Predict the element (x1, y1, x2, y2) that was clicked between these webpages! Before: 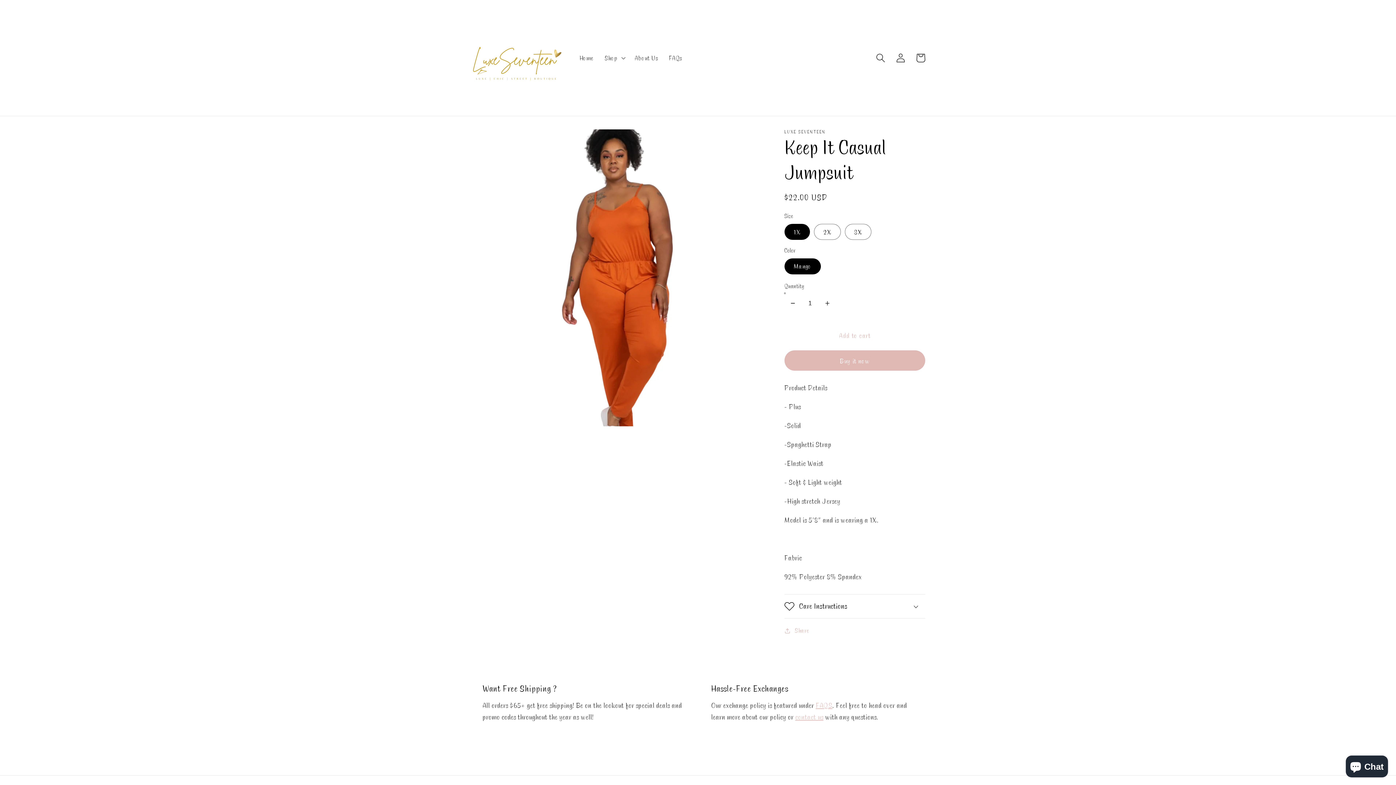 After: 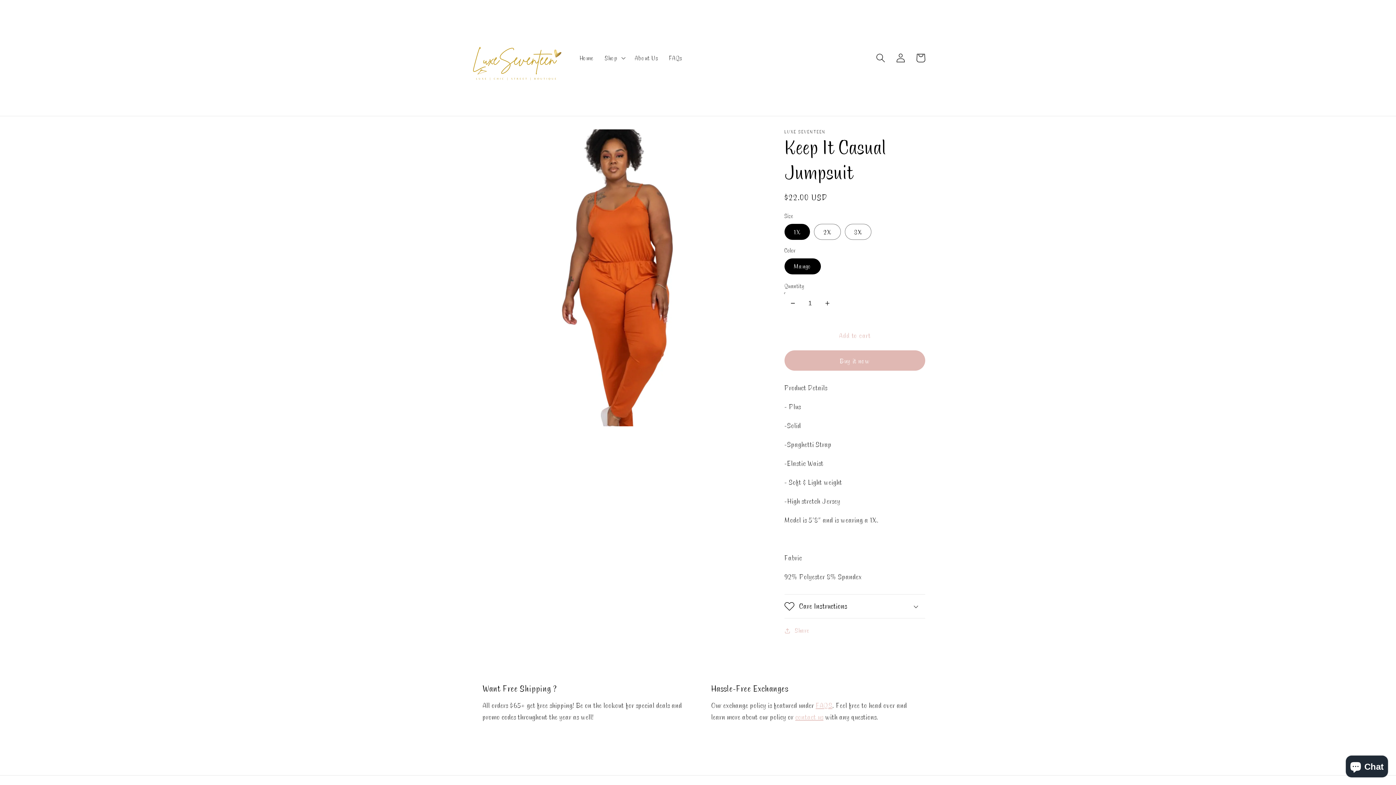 Action: bbox: (784, 292, 801, 314) label: Decrease quantity for Keep It Casual Jumpsuit